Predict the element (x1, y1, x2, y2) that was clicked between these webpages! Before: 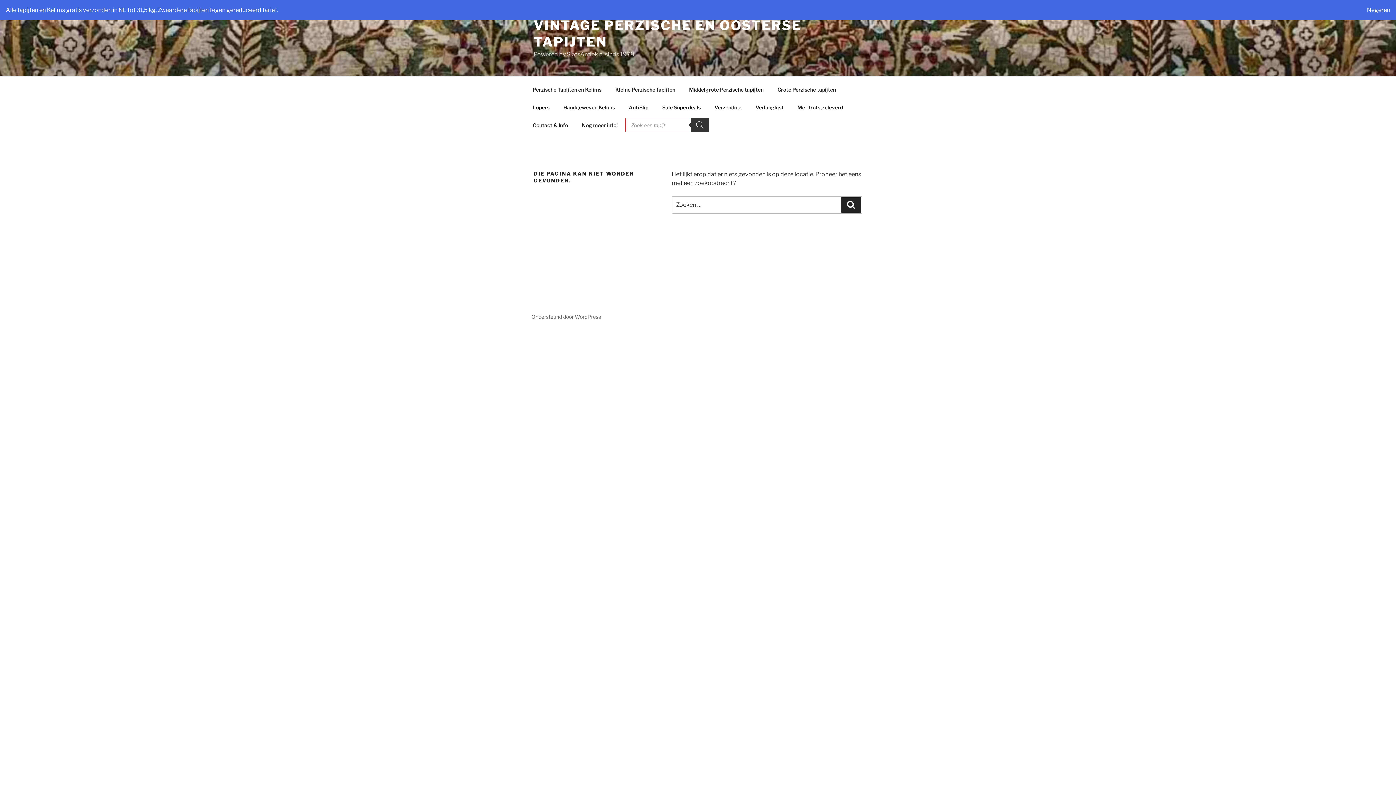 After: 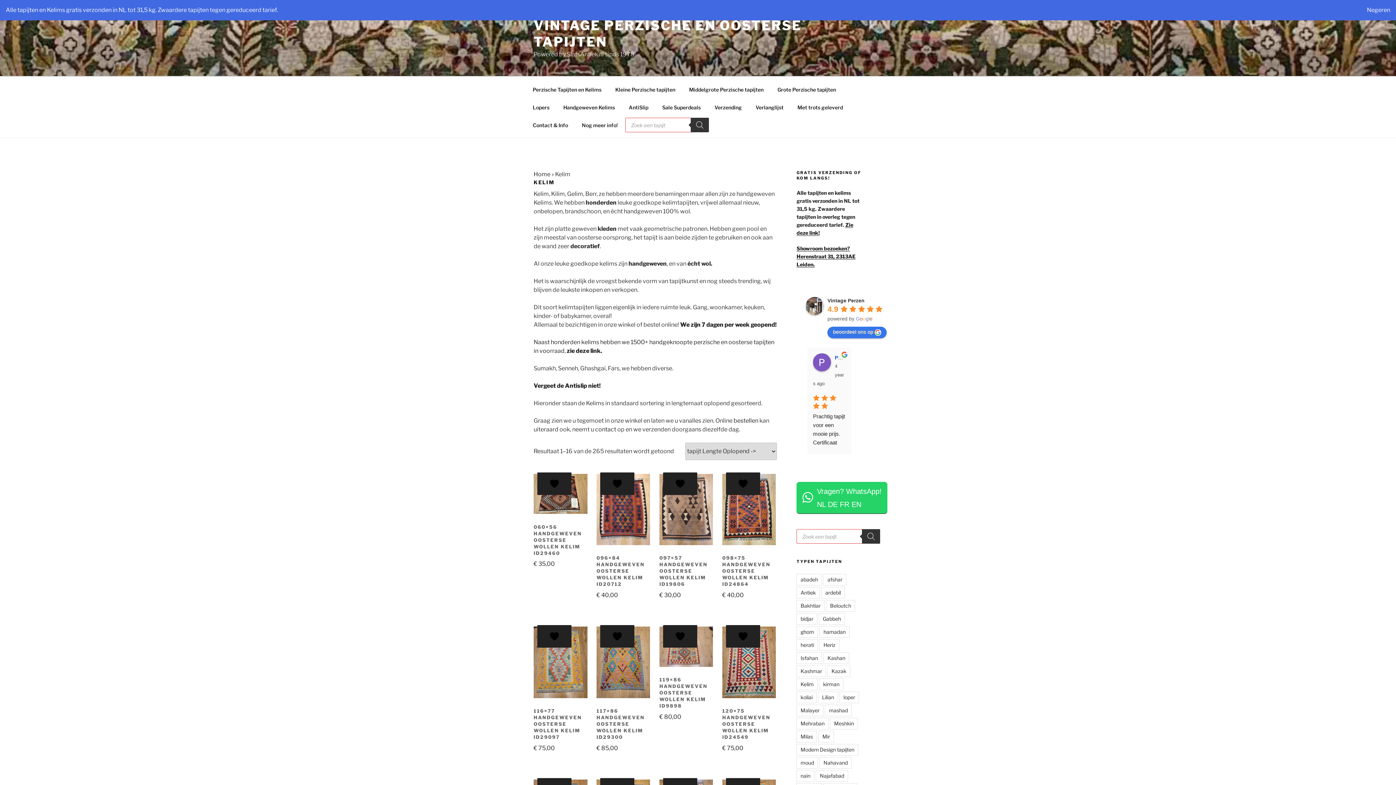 Action: bbox: (557, 98, 621, 116) label: Handgeweven Kelims